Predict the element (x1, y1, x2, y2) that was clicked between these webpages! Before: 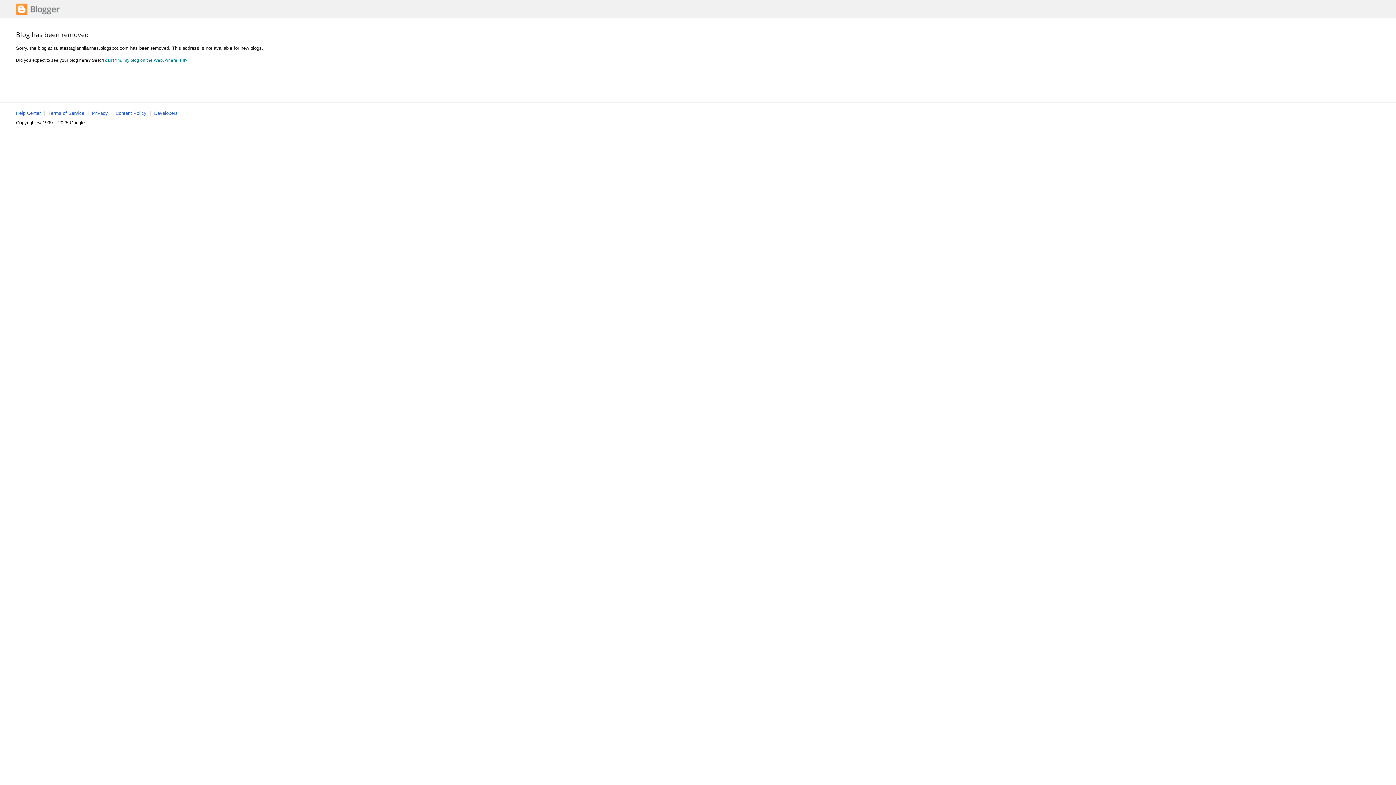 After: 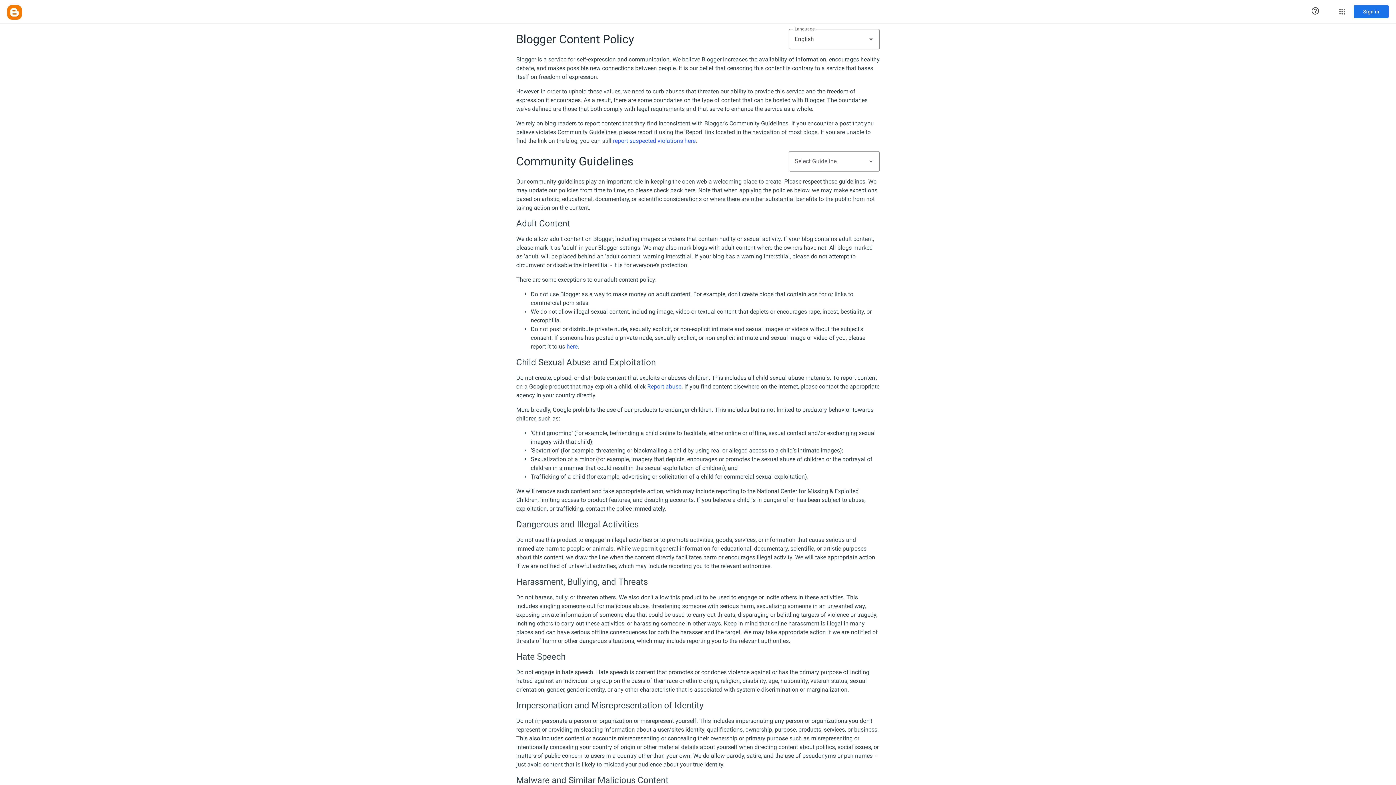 Action: bbox: (115, 110, 146, 116) label: Content Policy